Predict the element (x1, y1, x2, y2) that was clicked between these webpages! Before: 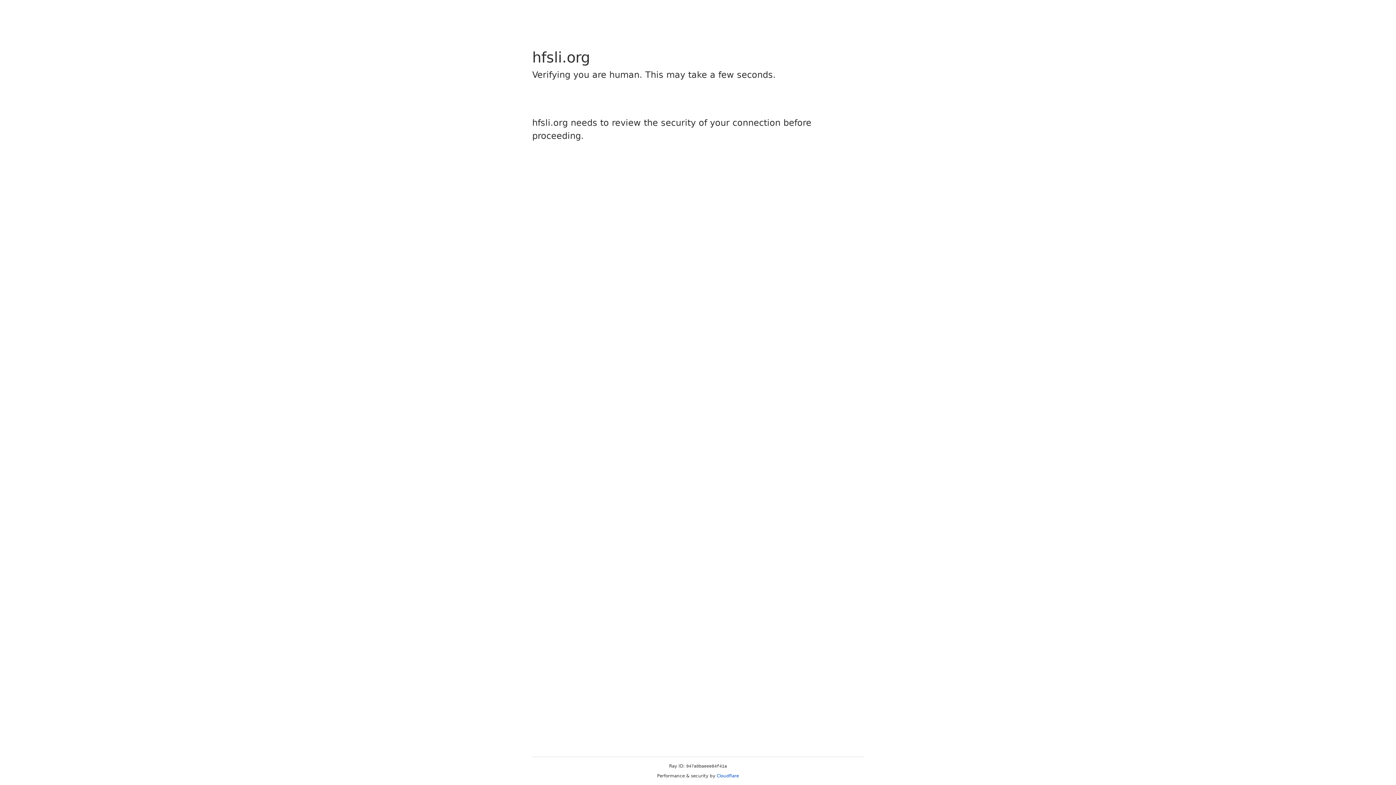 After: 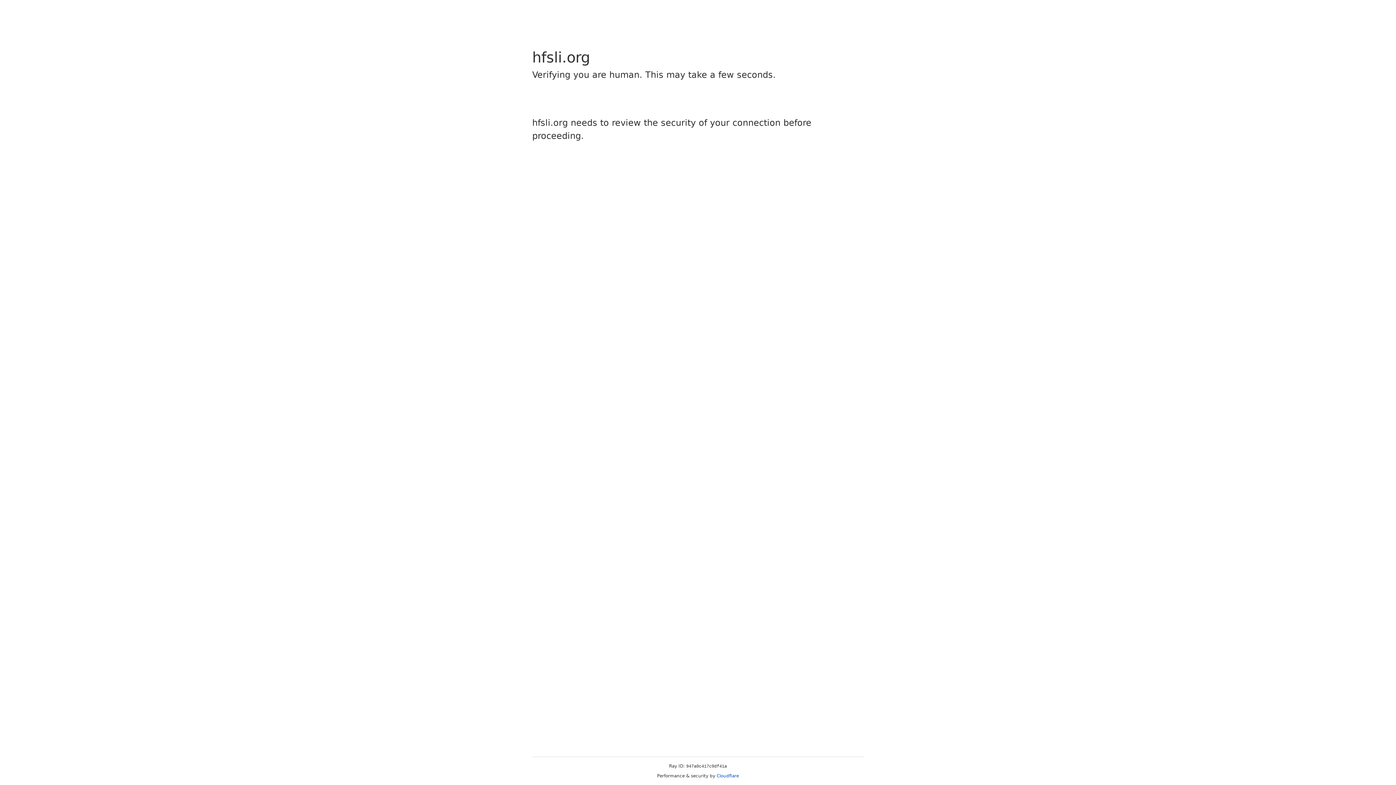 Action: label: Cloudflare bbox: (716, 773, 739, 778)